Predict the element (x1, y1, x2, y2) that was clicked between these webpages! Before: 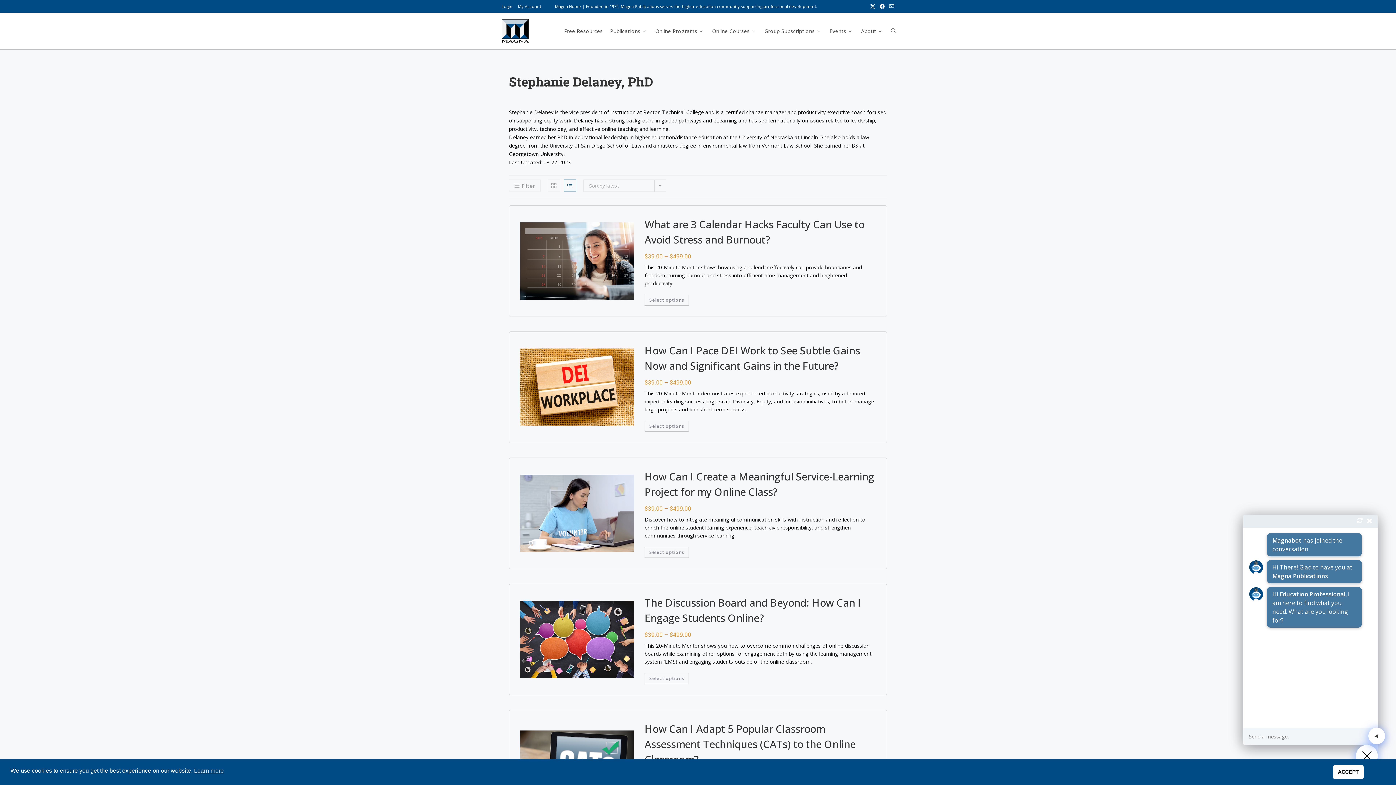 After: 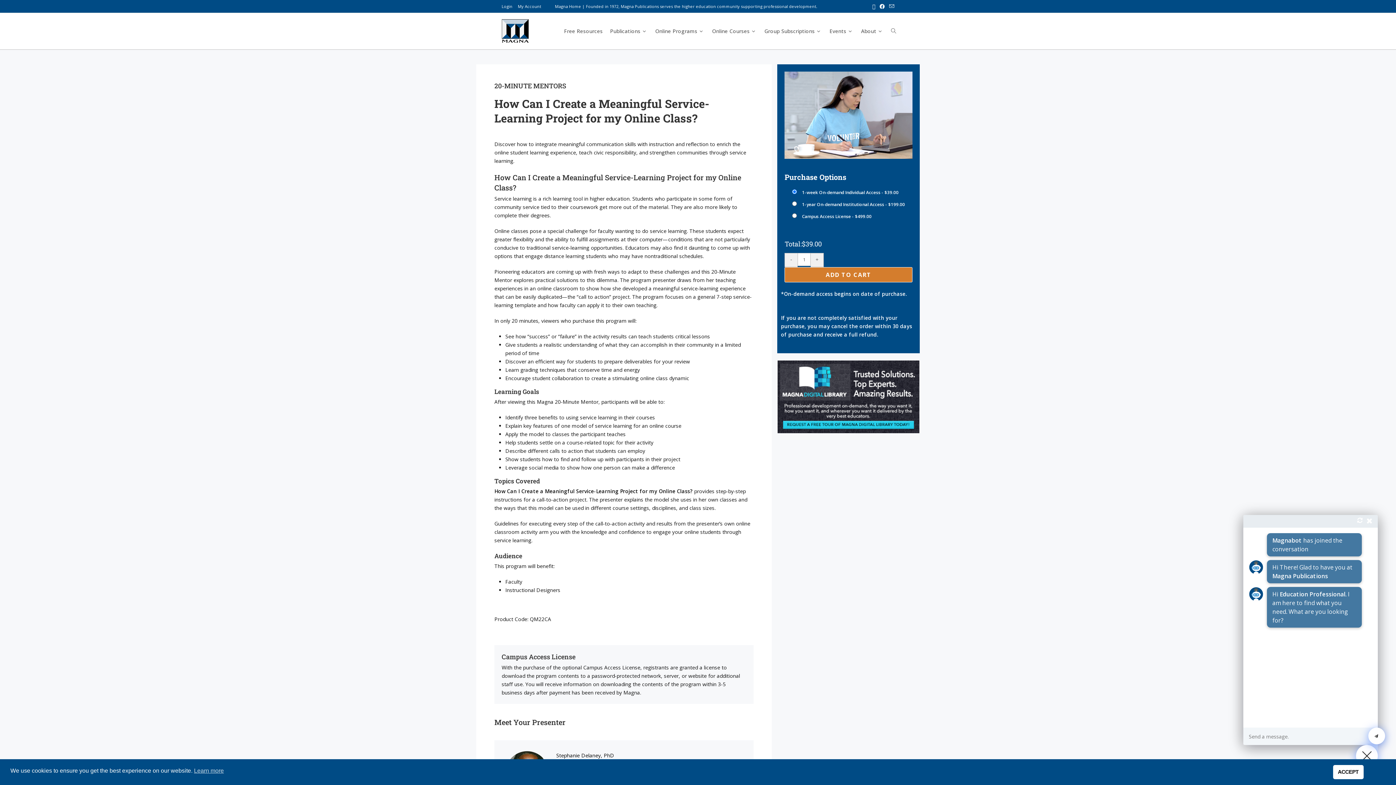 Action: bbox: (644, 547, 689, 558) label: Select options for “How Can I Create a Meaningful Service-Learning Project for my Online Class?”